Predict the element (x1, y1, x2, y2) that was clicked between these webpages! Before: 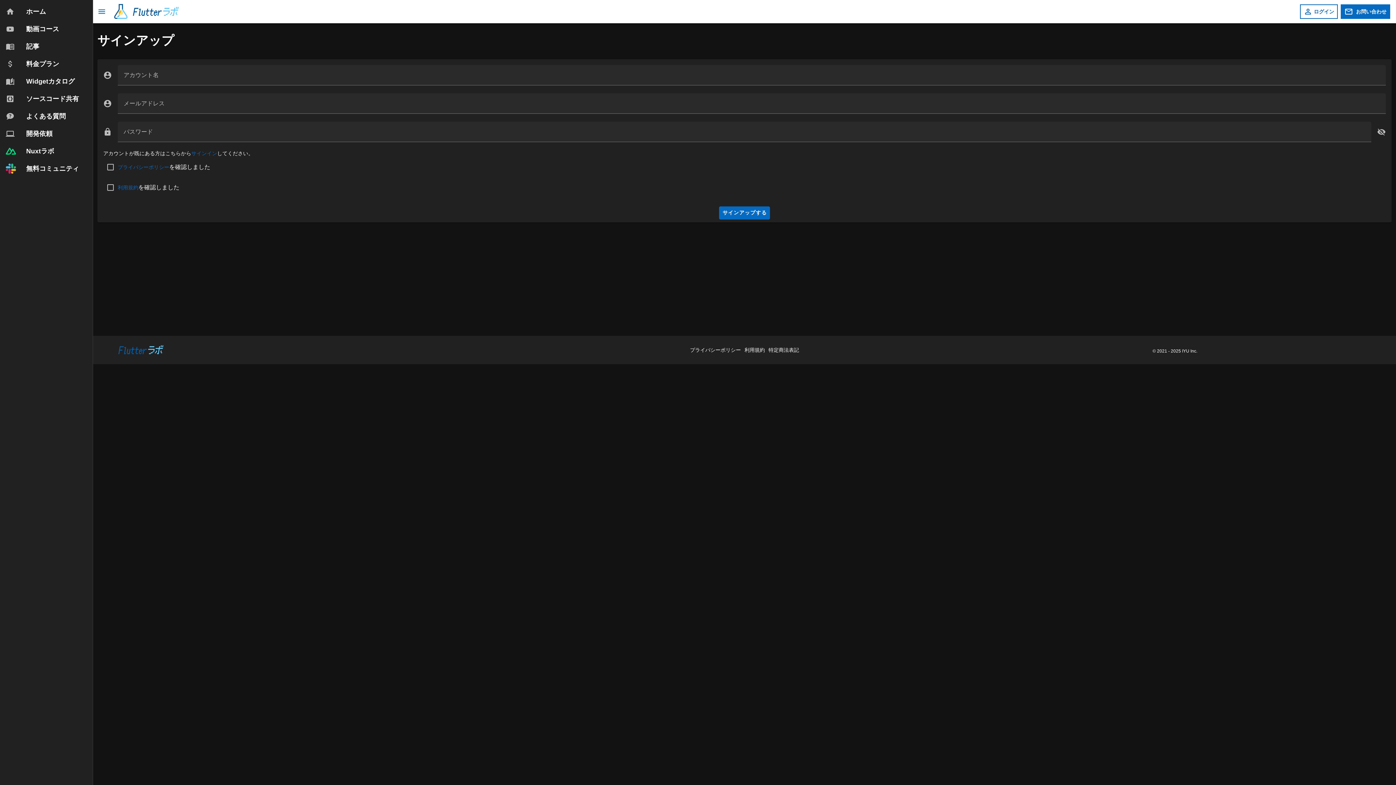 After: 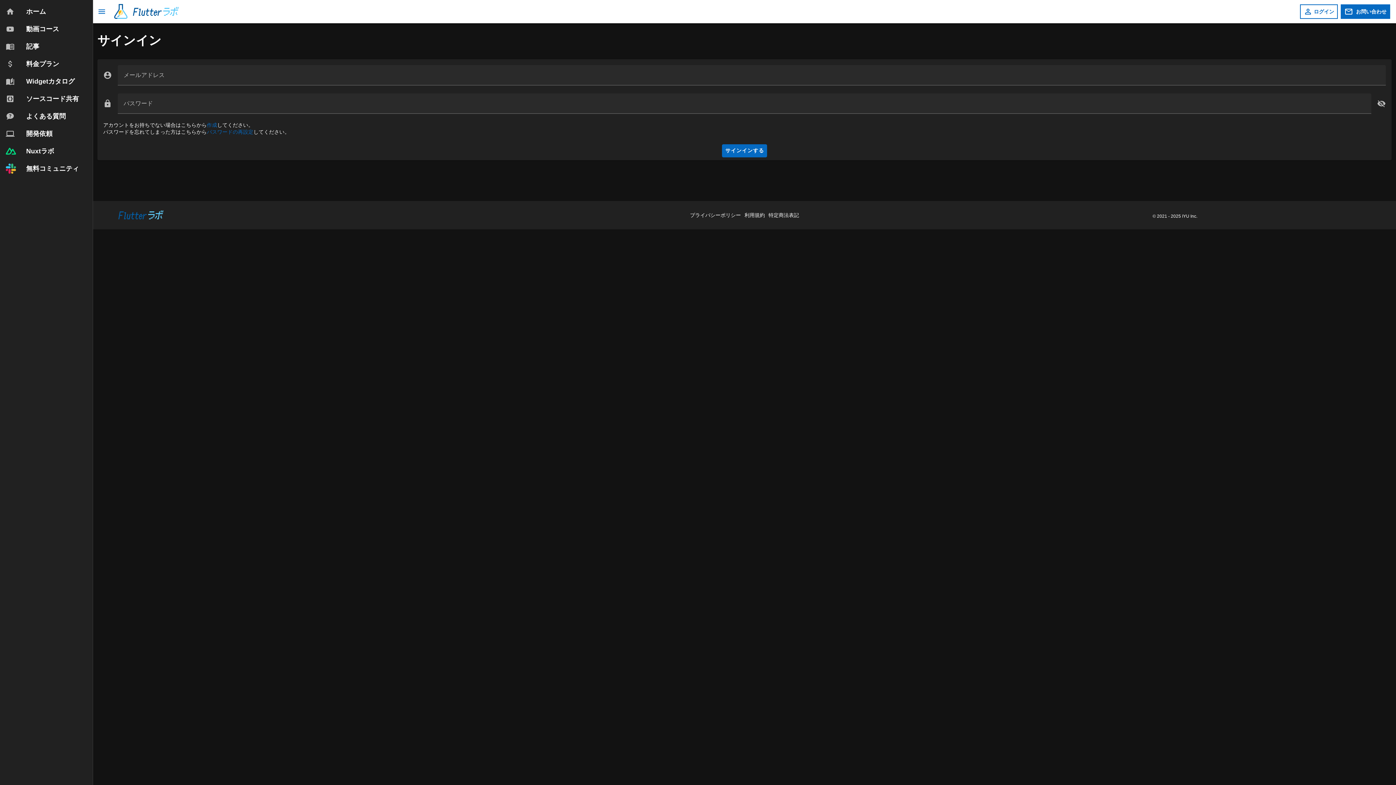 Action: label: サインイン bbox: (191, 150, 217, 156)